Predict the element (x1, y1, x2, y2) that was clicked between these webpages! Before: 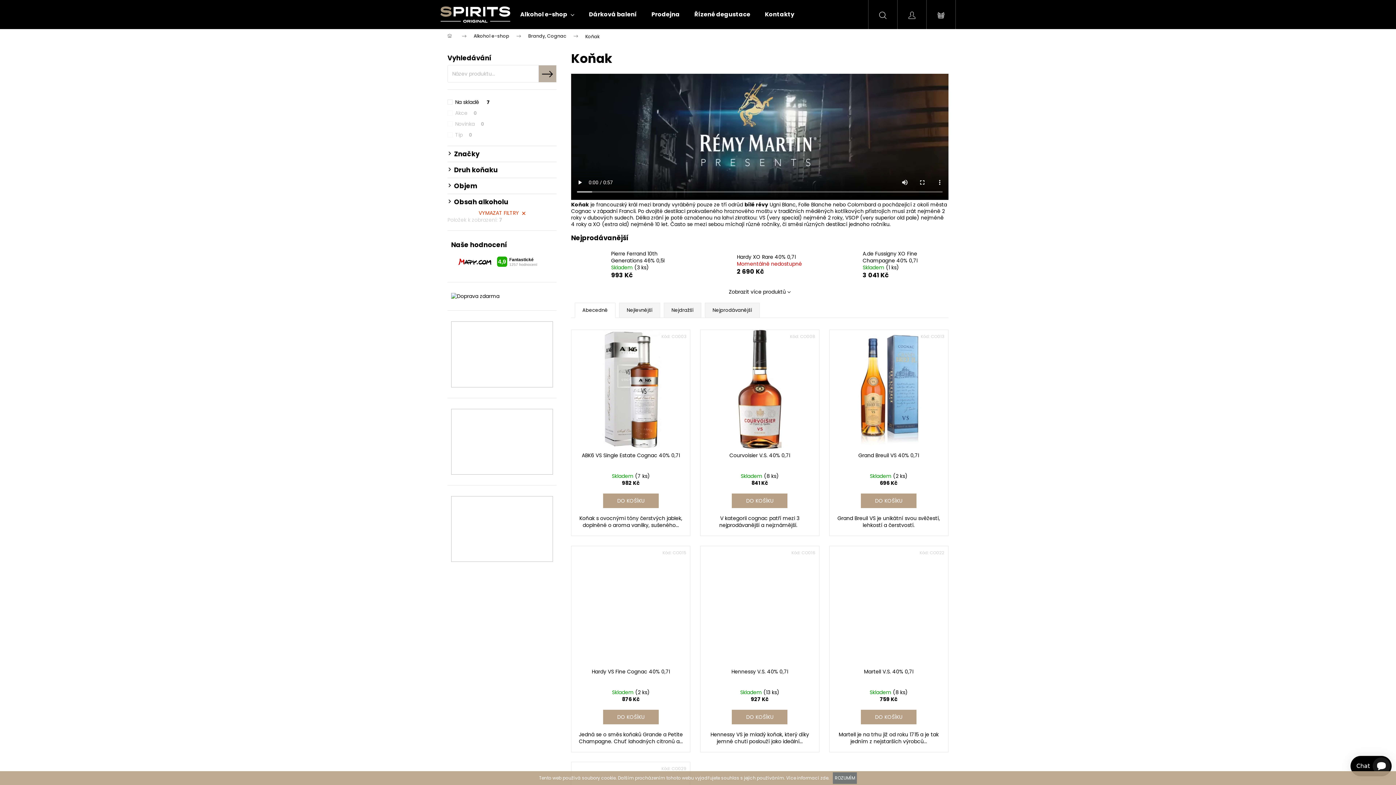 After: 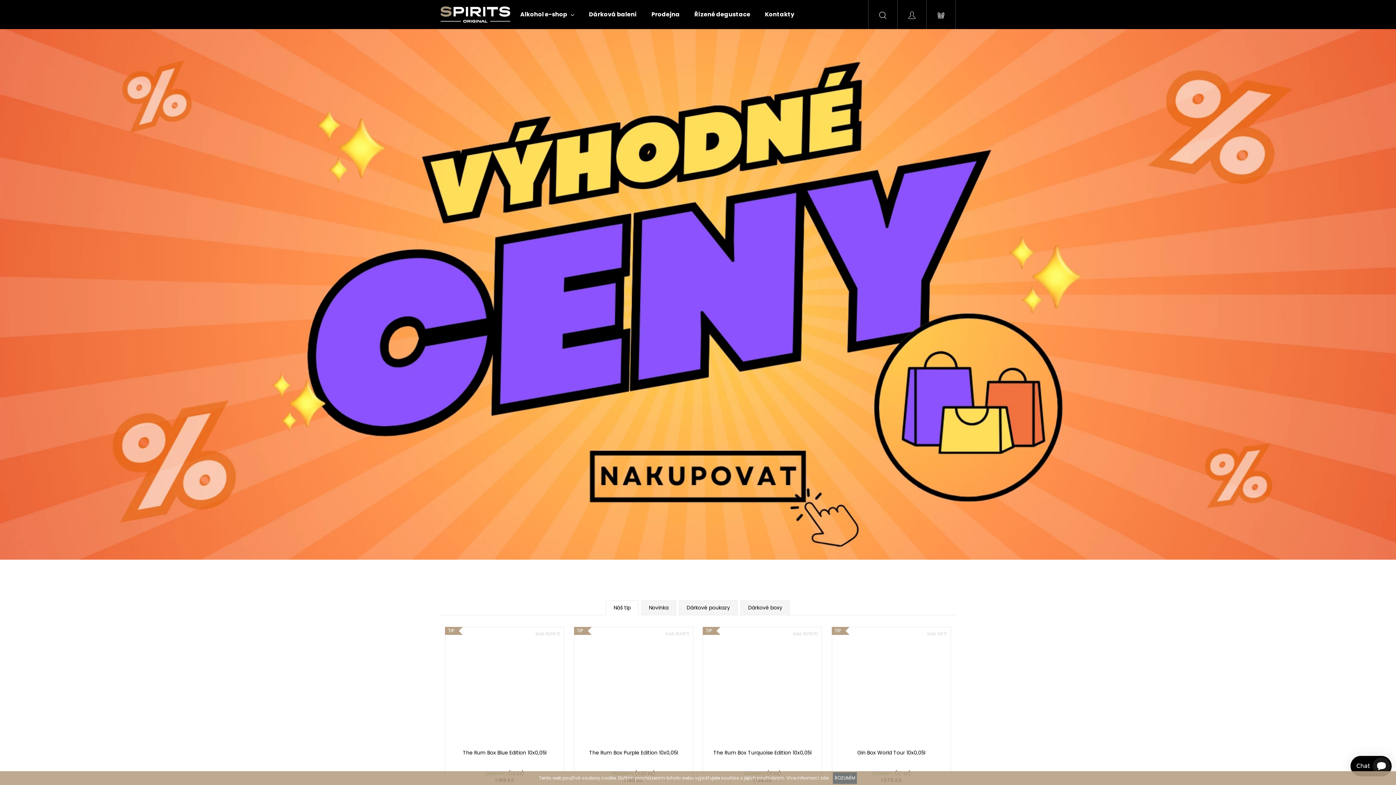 Action: bbox: (440, 6, 513, 22)